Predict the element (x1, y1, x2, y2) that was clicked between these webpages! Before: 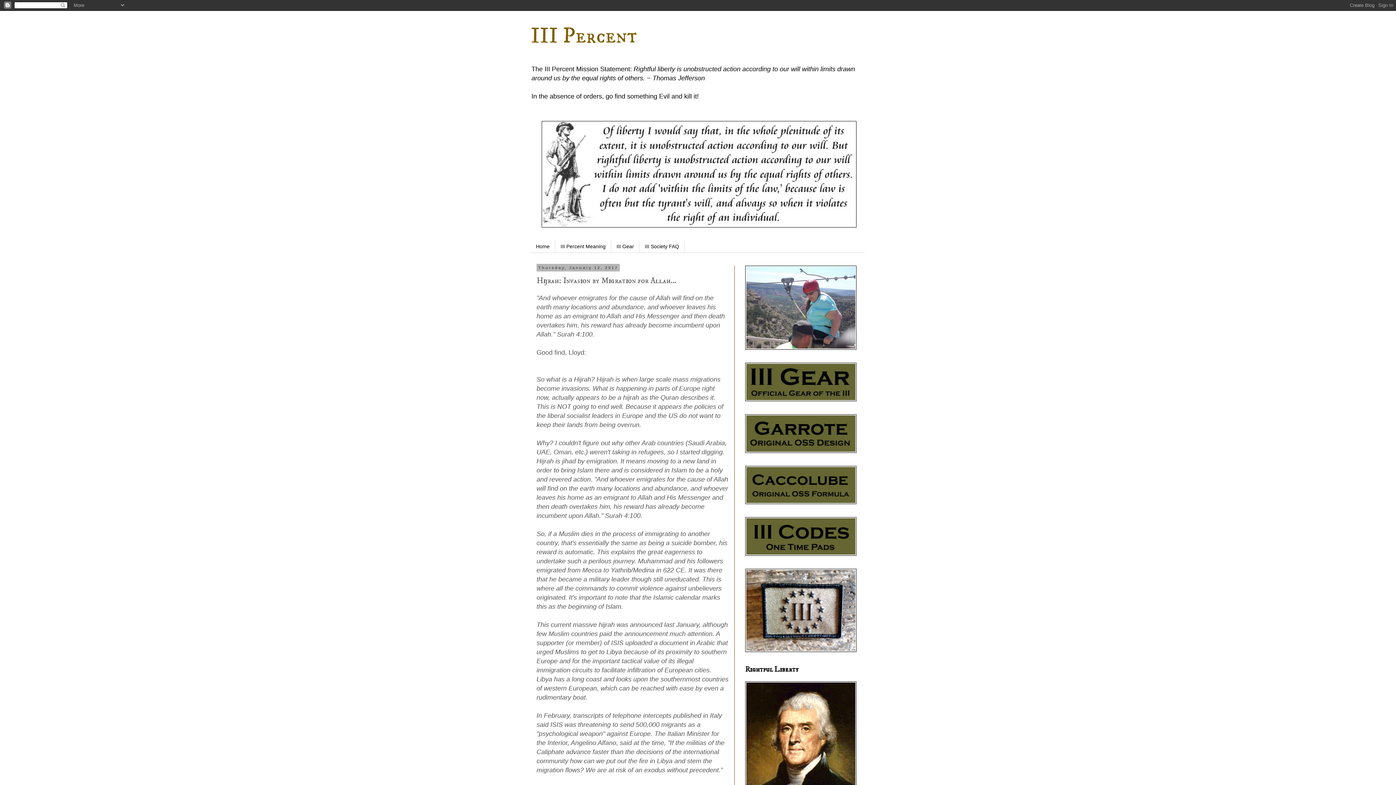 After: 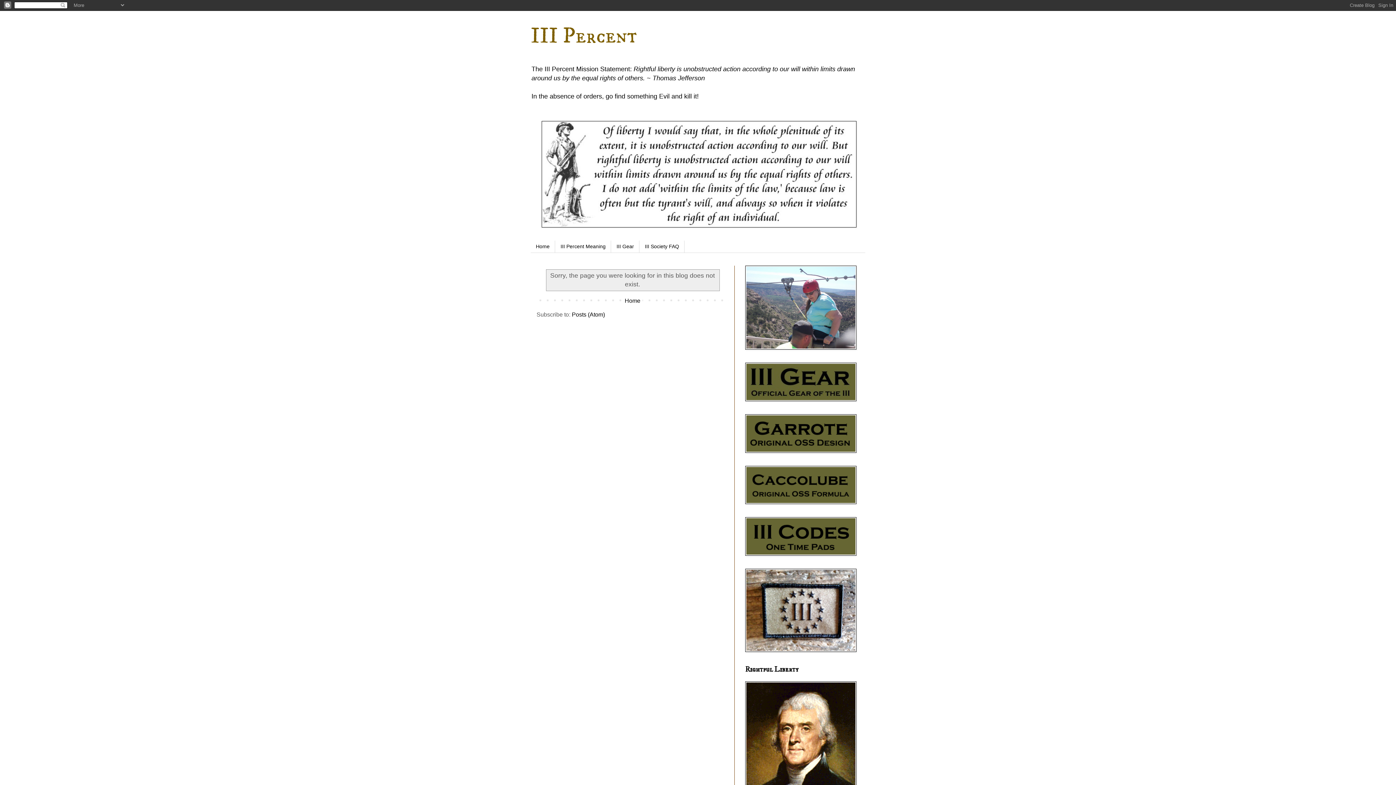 Action: bbox: (745, 647, 856, 653)